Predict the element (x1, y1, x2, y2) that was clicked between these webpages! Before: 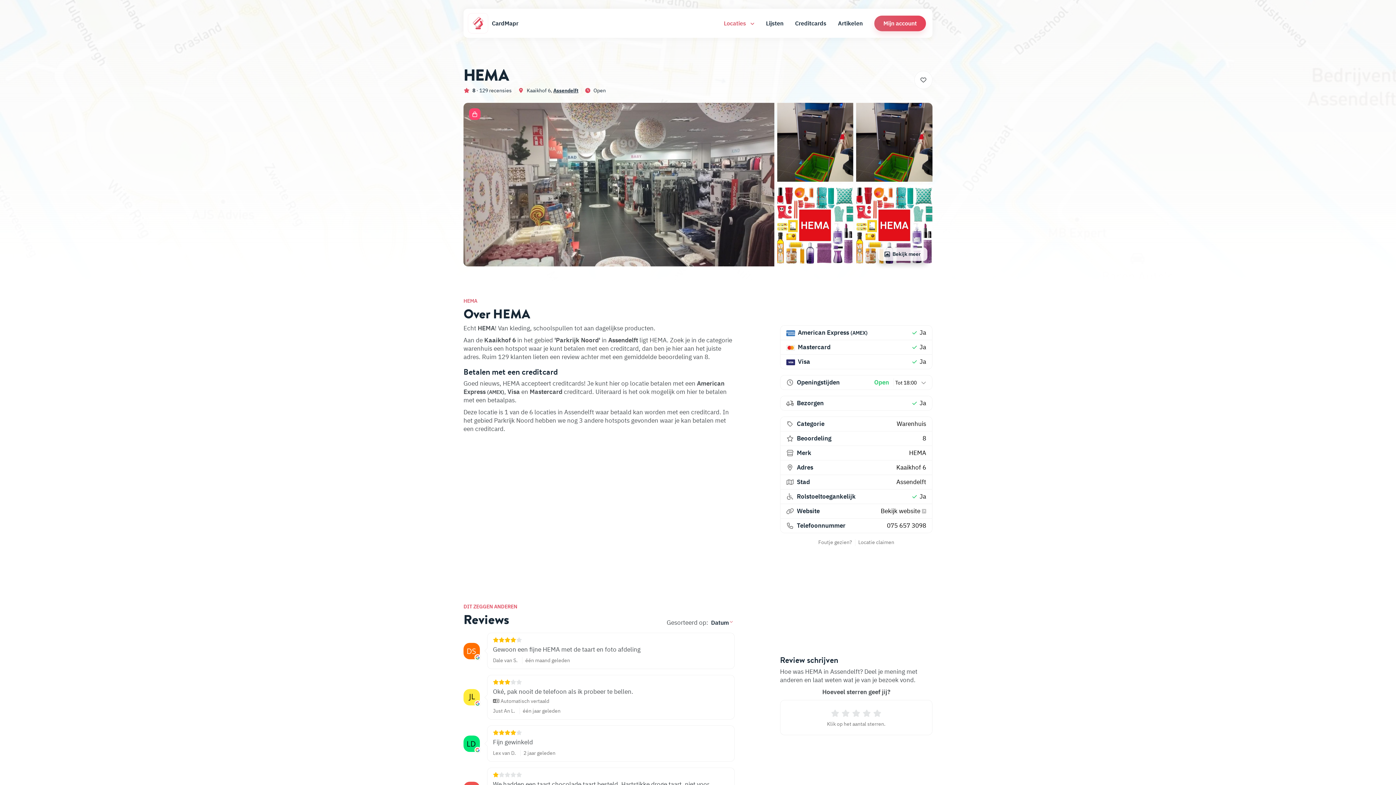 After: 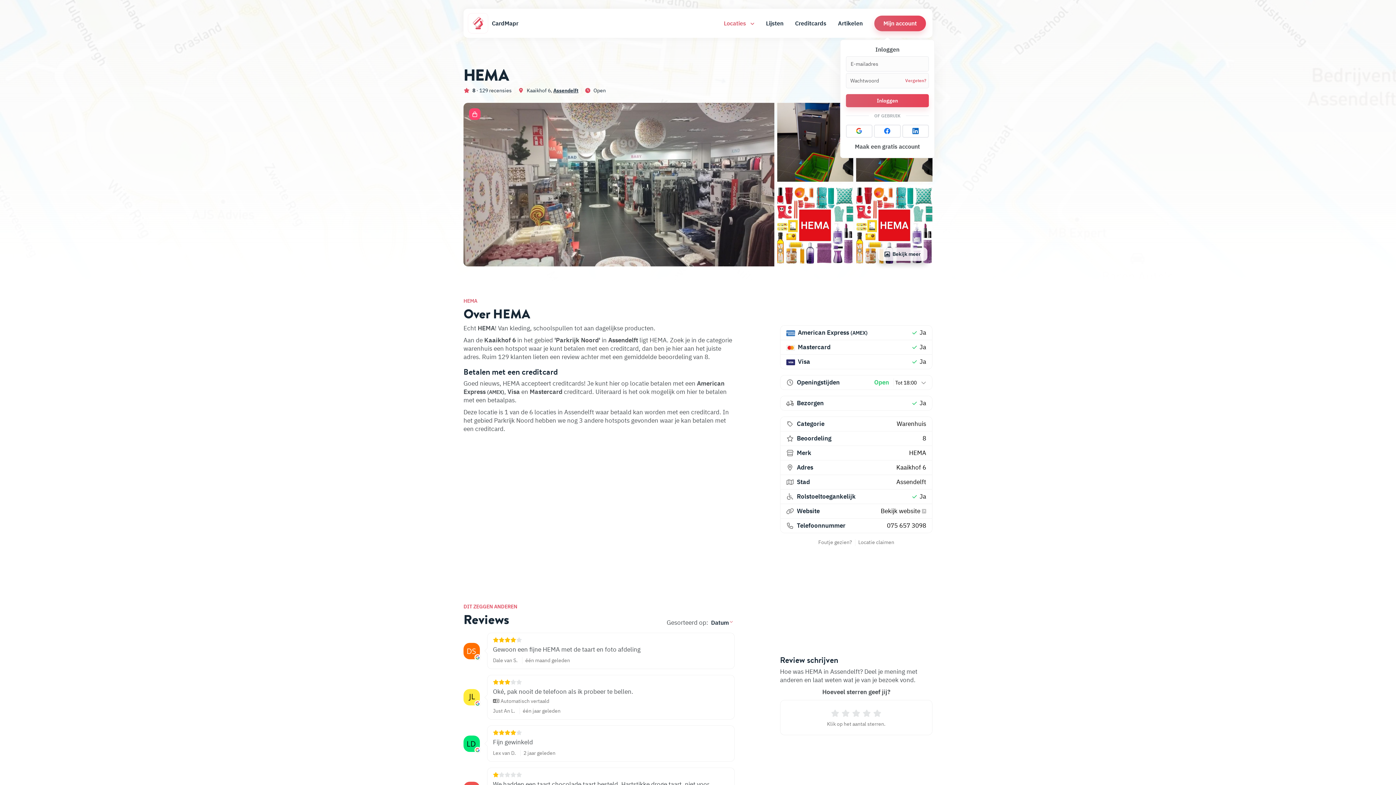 Action: bbox: (871, 12, 929, 34) label: Mijn account